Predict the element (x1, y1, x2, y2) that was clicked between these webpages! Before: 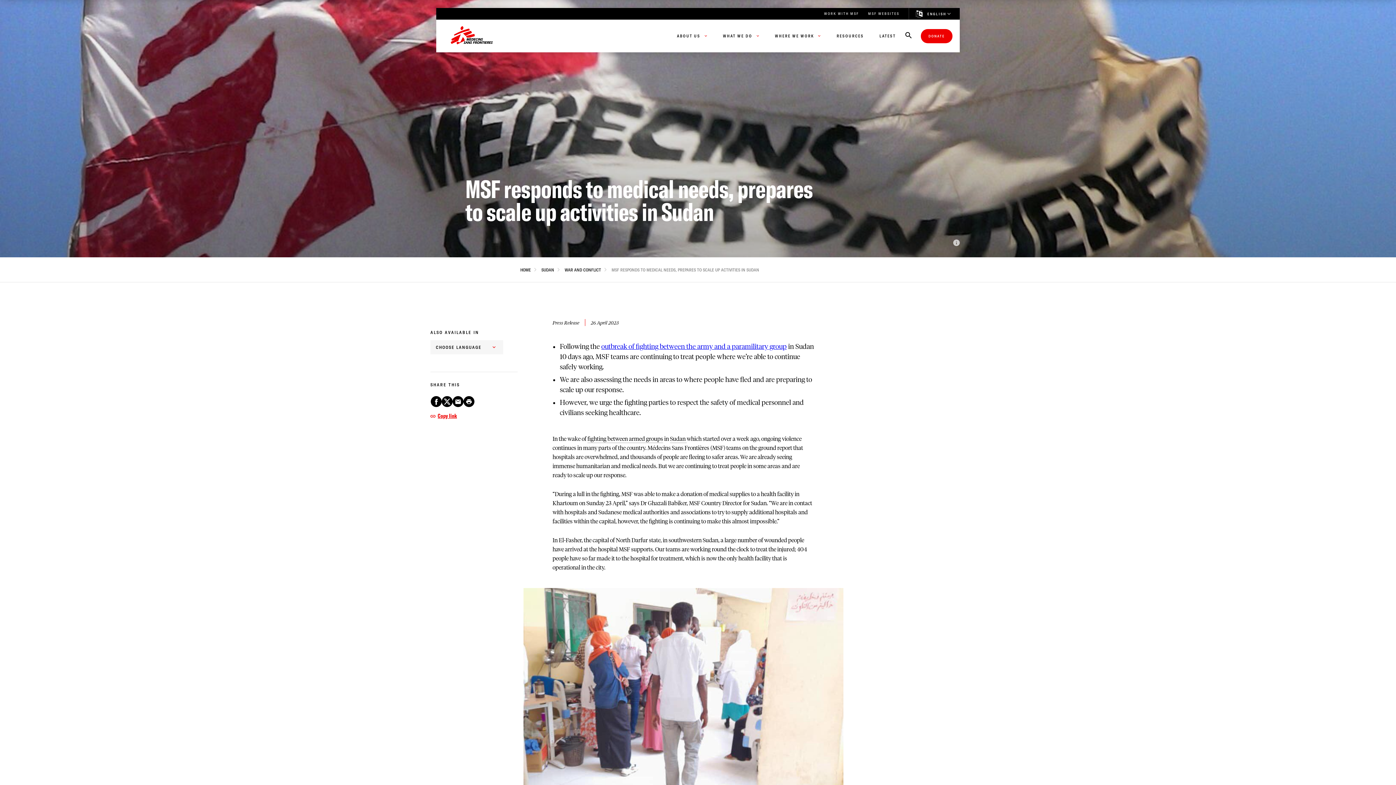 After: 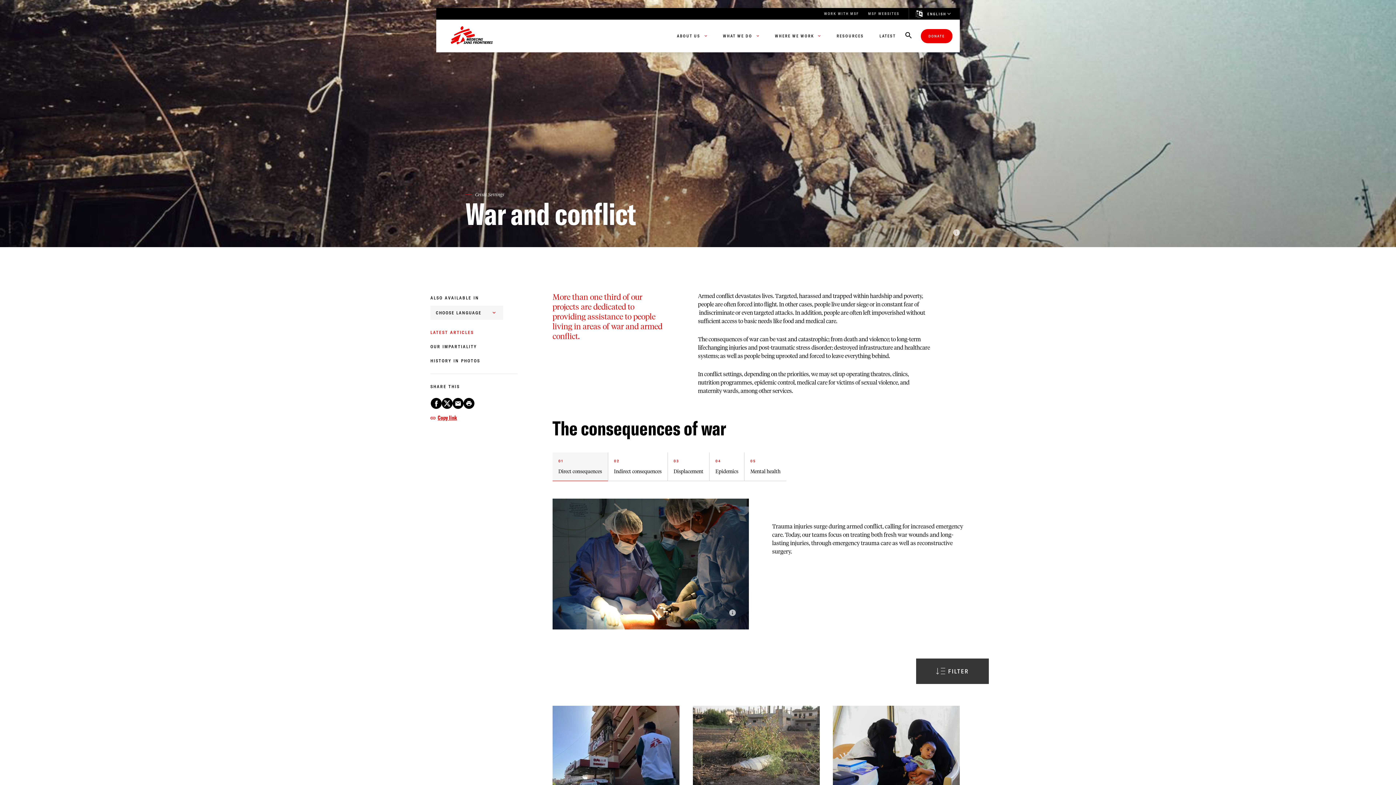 Action: bbox: (564, 267, 601, 272) label: WAR AND CONFLICT